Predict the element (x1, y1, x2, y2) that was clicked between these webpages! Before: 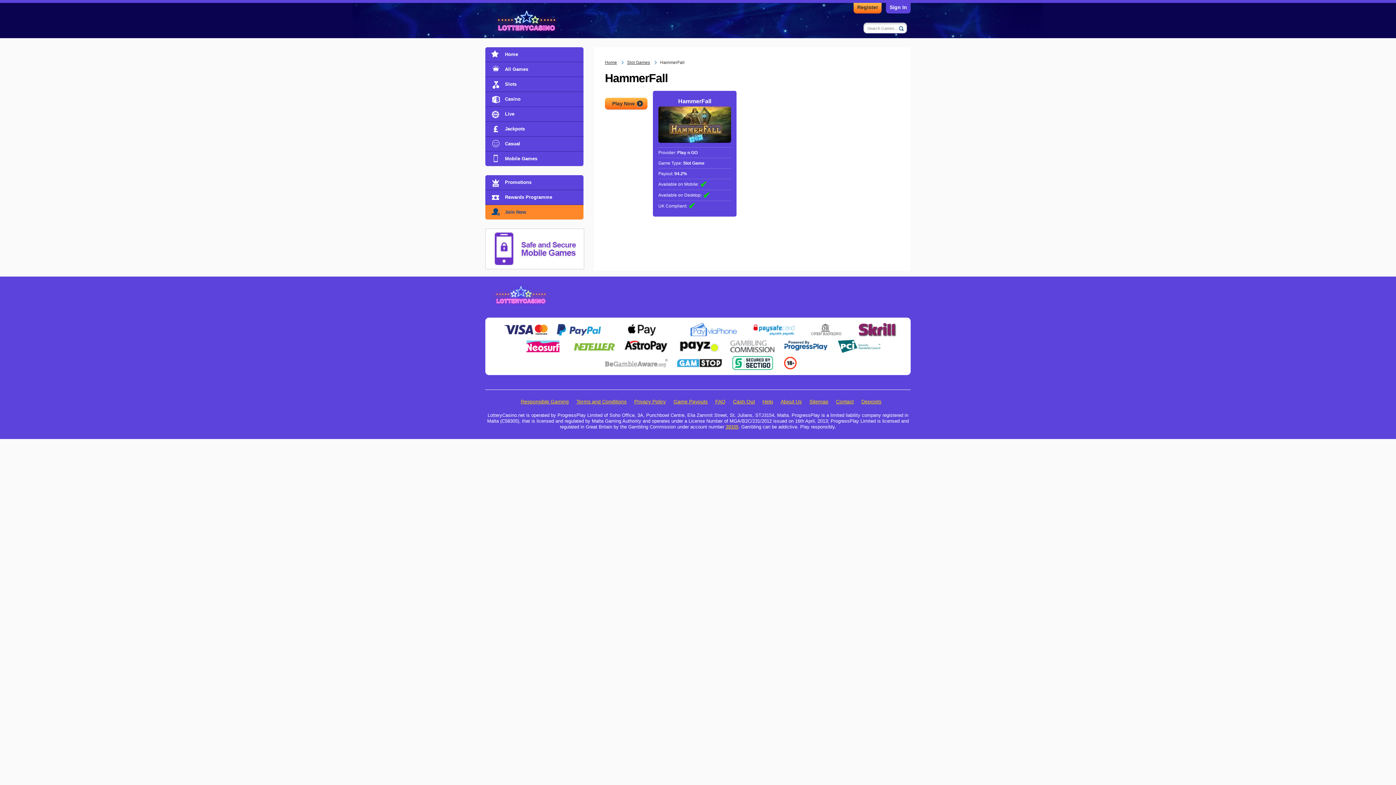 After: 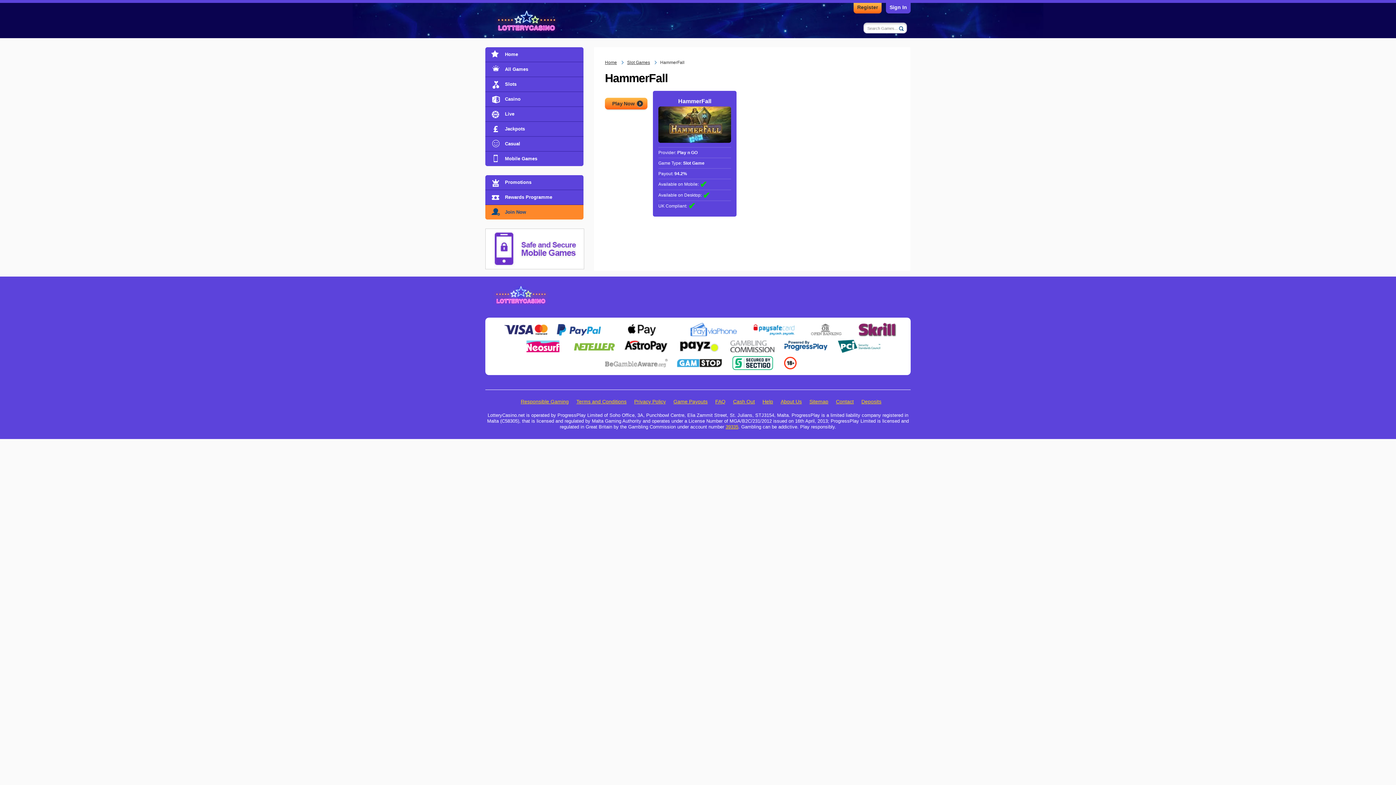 Action: bbox: (729, 339, 775, 345)